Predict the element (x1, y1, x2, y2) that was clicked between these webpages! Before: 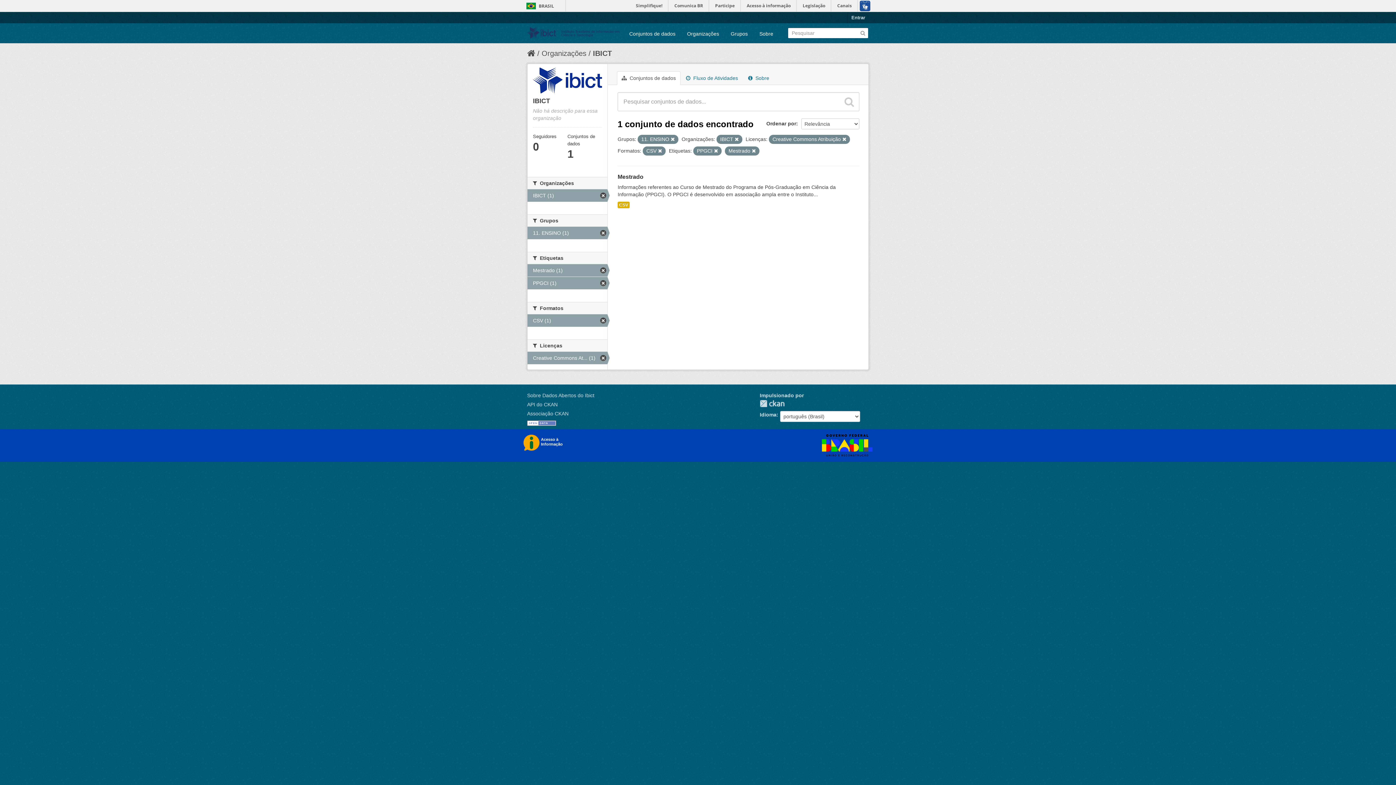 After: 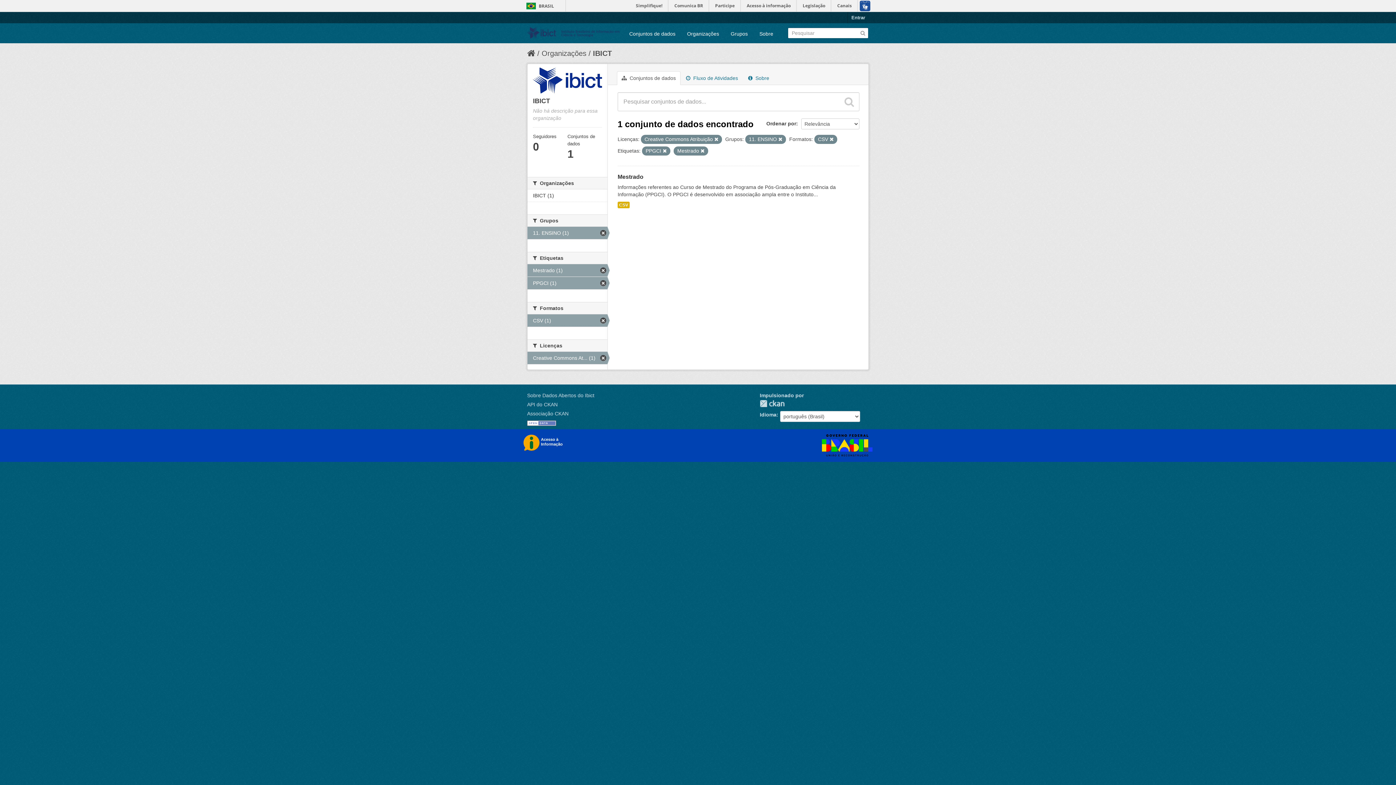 Action: bbox: (734, 137, 738, 141)